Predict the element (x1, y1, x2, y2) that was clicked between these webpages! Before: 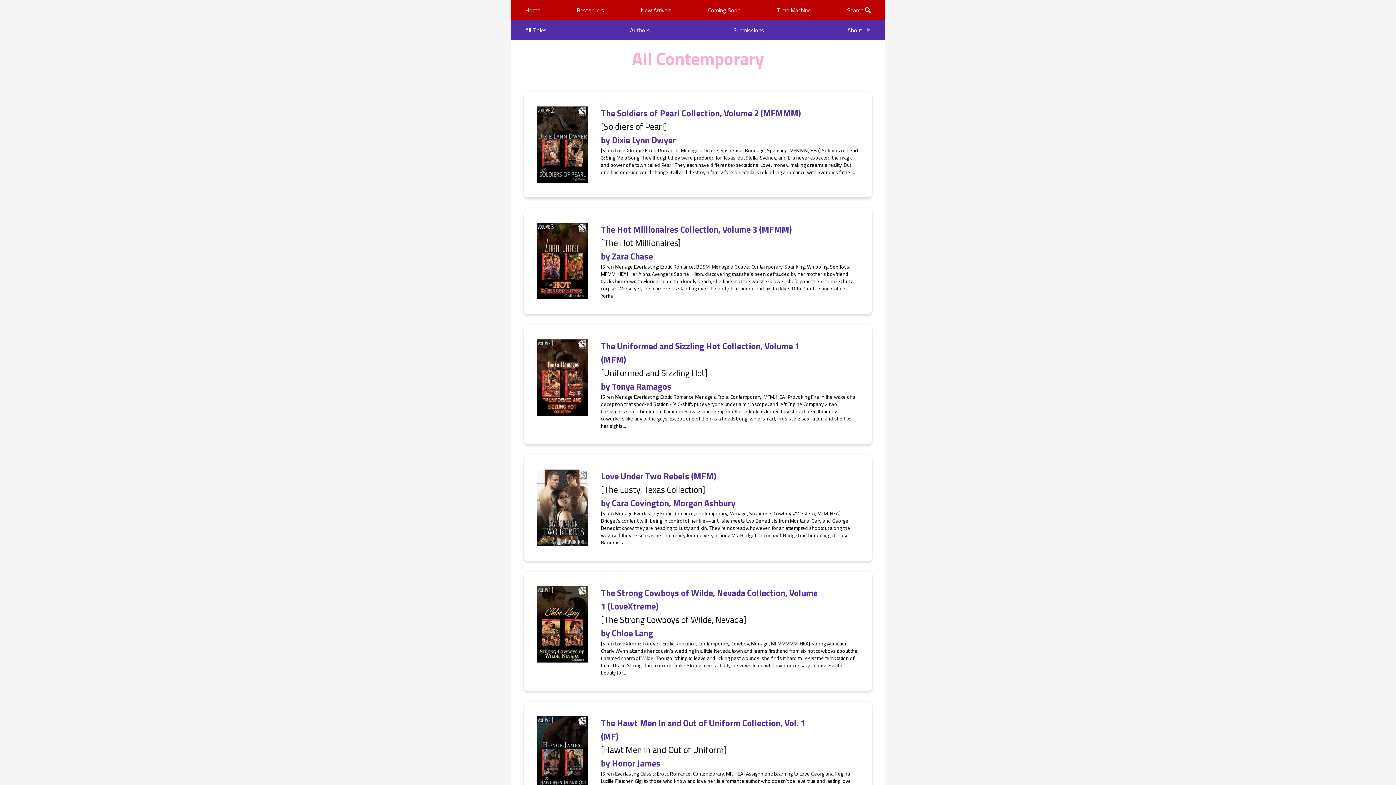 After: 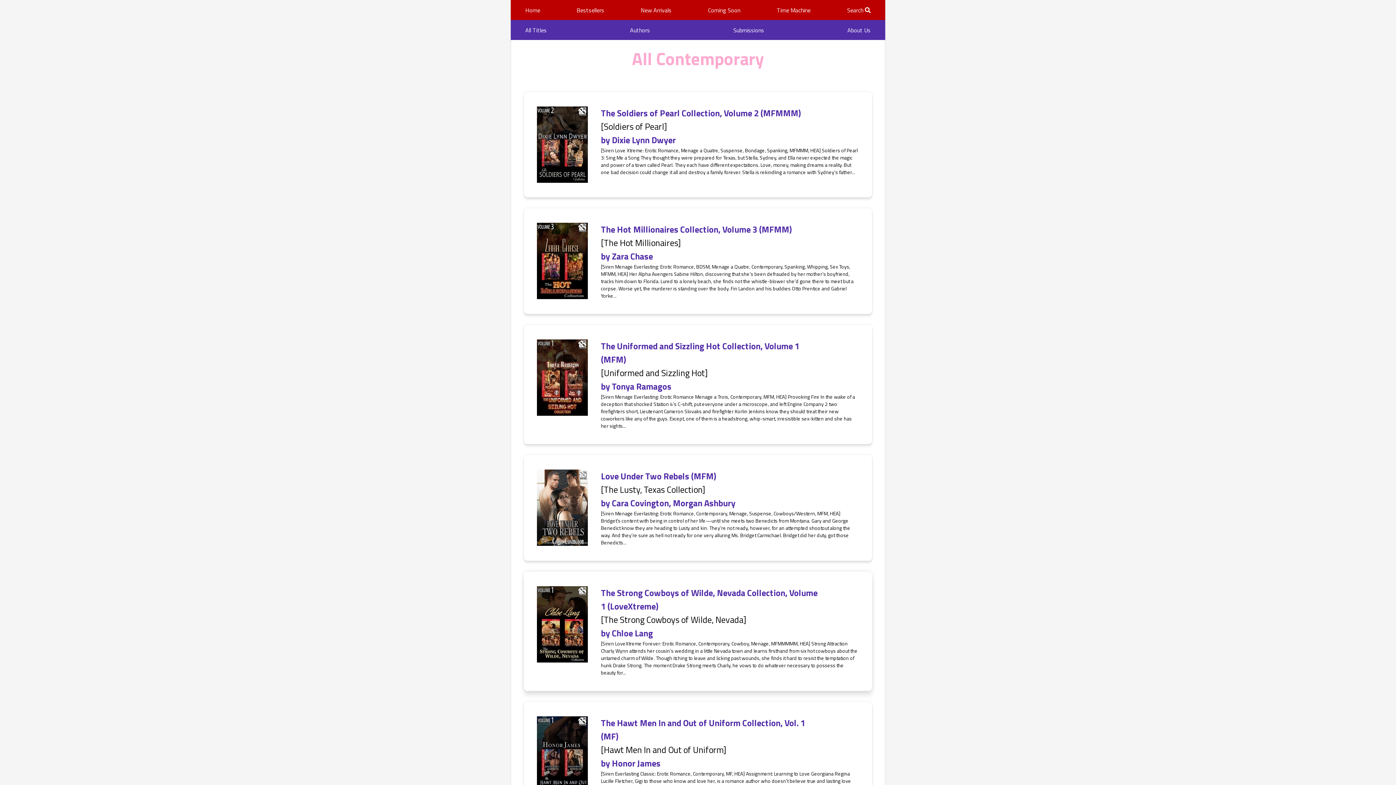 Action: label: The Strong Cowboys of Wilde, Nevada Collection, Volume 1 (LoveXtreme) [The Strong Cowboys of Wilde, Nevada]
by Chloe Lang
[Siren LoveXtreme Forever: Erotic Romance, Contemporary, Cowboy, Menage, MFMMMMM, HEA] Strong Attraction Charly Wynn attends her cousin’s wedding in a little Nevada town and learns firsthand from six hot cowboys about the untamed charm of Wilde. Though itching to leave and licking past wounds, she finds it hard to resist the temptation of hunk Drake Strong. The moment Drake Strong meets Charly, he vows to do whatever necessary to possess the beauty for... bbox: (524, 566, 872, 696)